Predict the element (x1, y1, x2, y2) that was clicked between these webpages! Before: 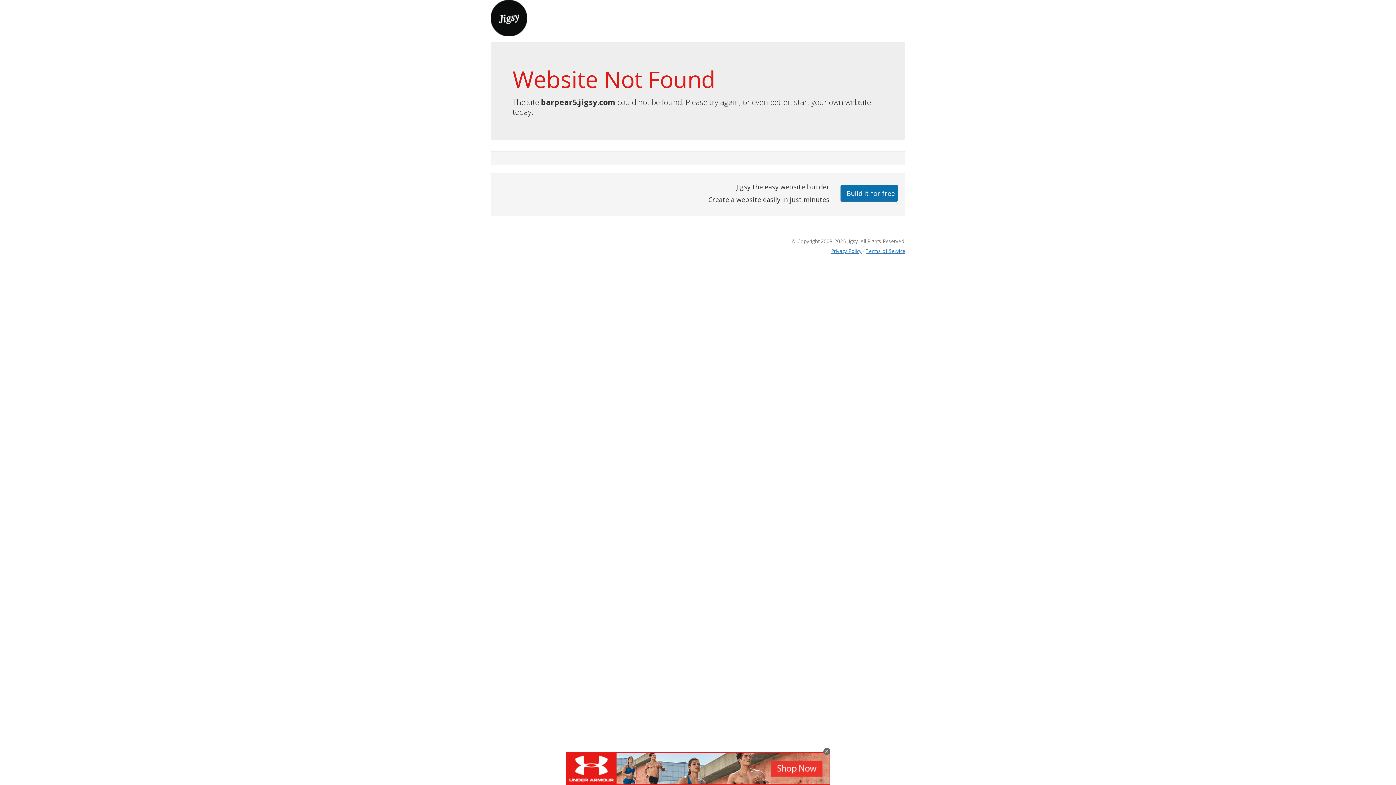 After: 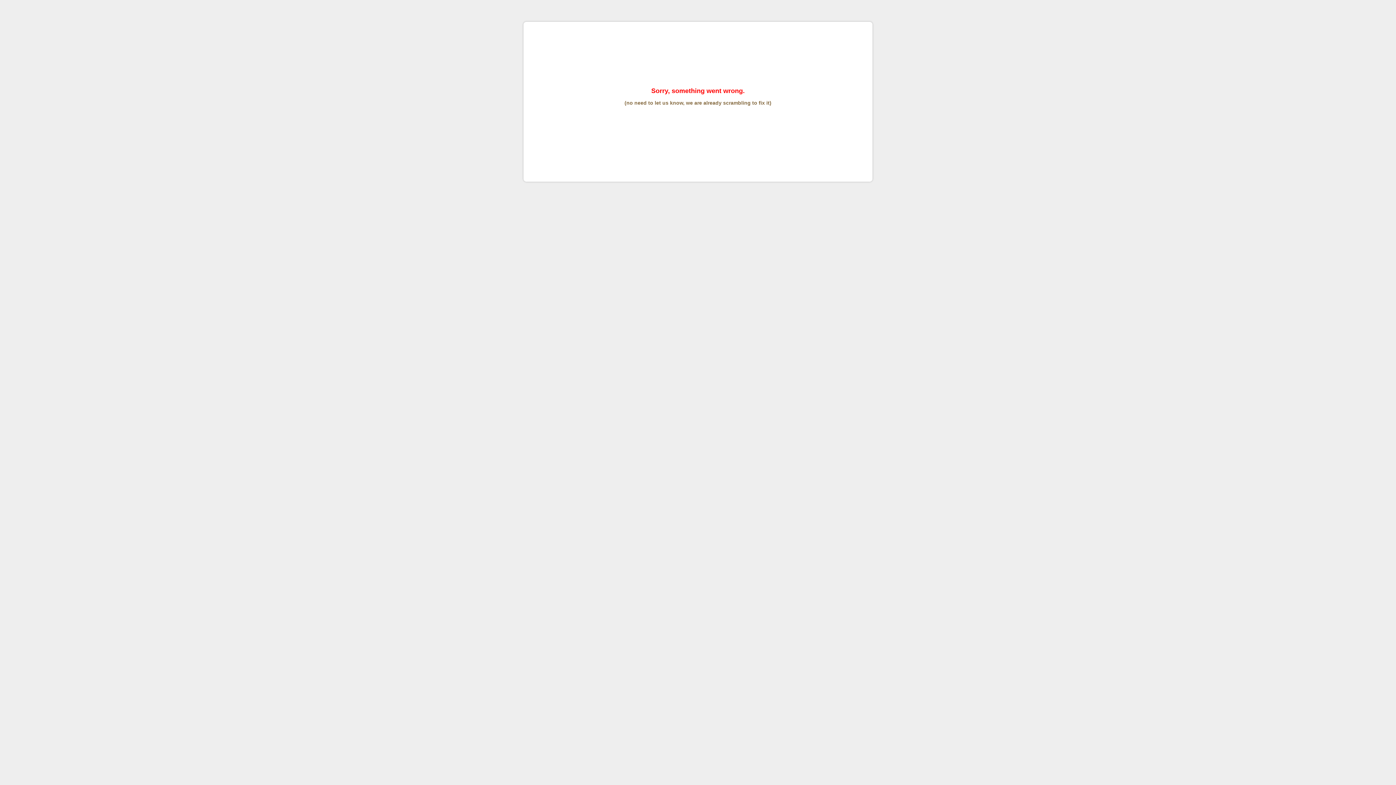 Action: label: Terms of Service bbox: (865, 247, 905, 254)